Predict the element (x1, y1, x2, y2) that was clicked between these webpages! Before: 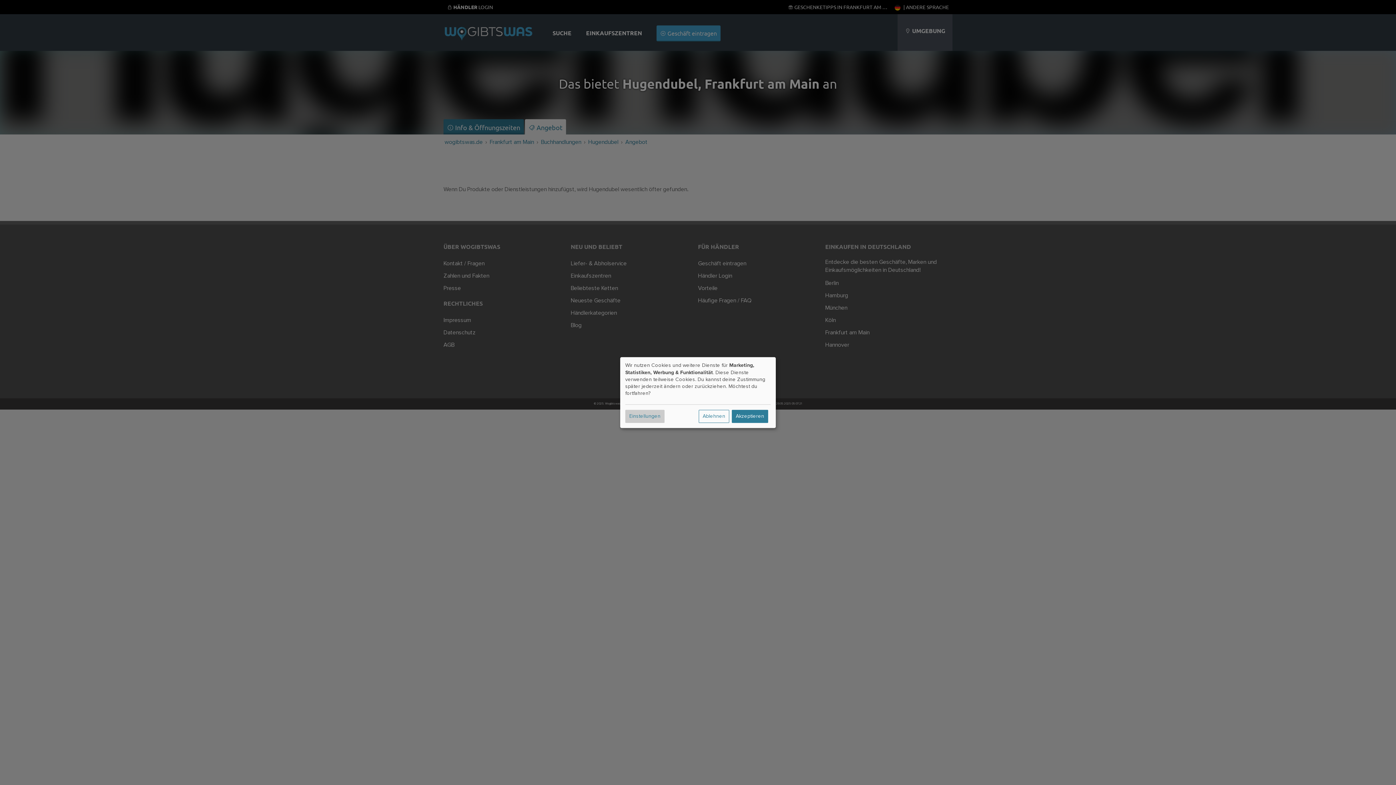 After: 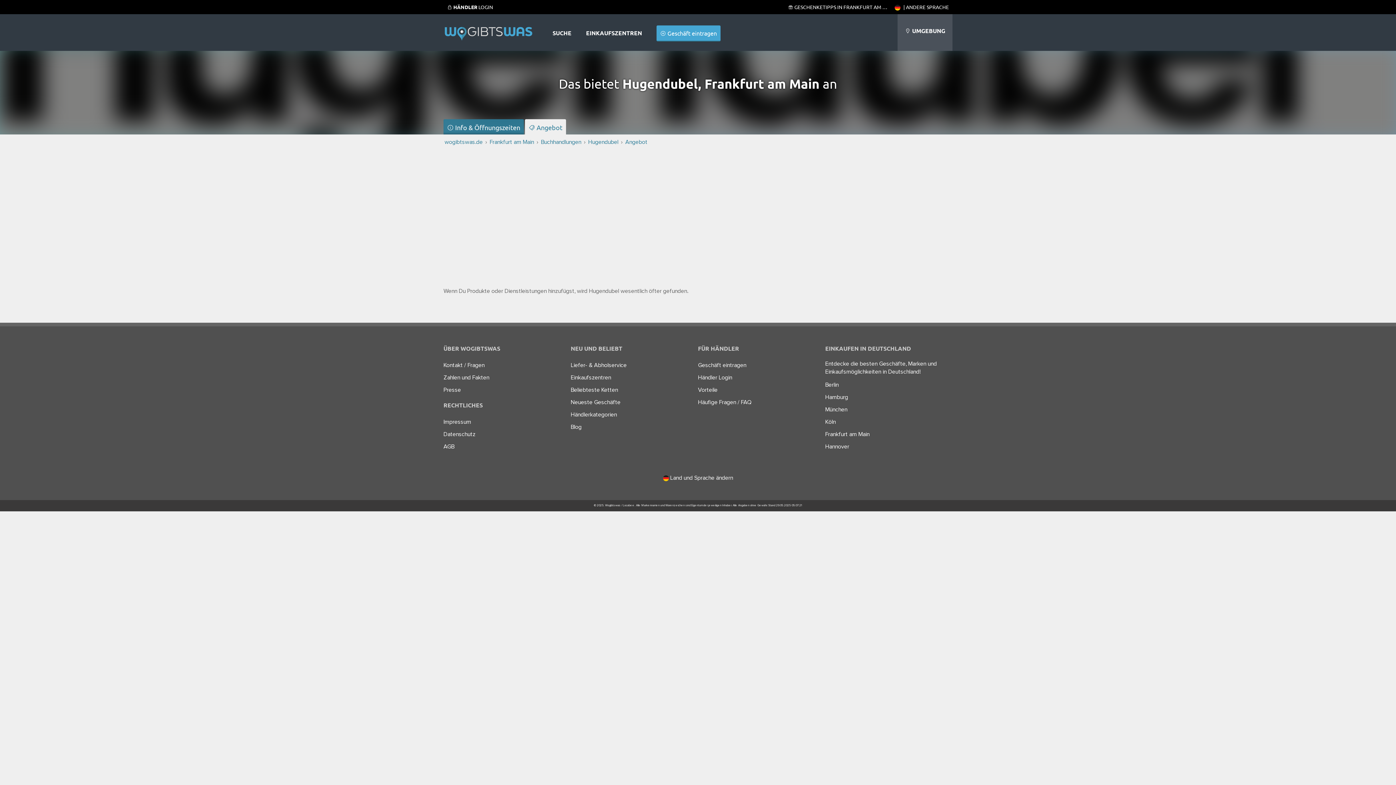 Action: label: Akzeptieren bbox: (732, 409, 768, 423)